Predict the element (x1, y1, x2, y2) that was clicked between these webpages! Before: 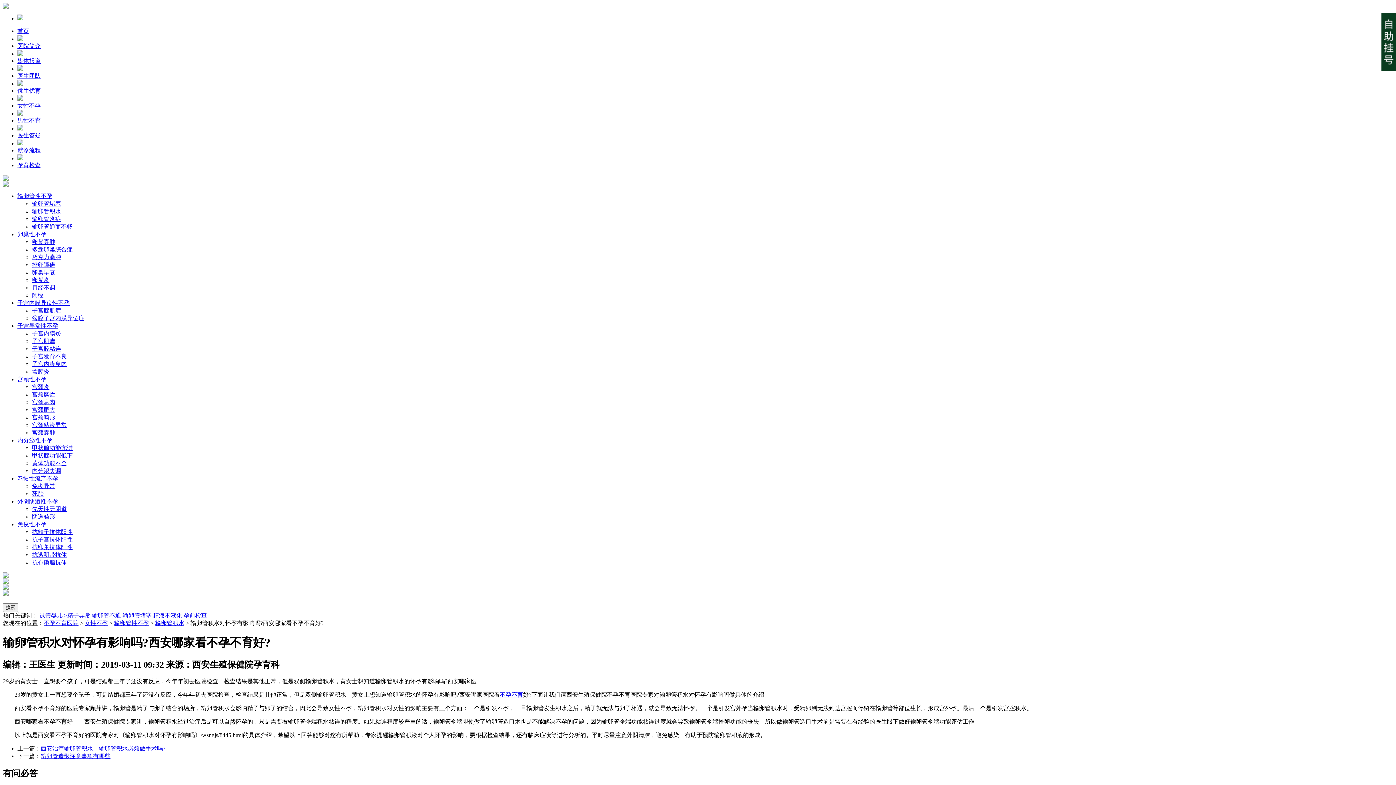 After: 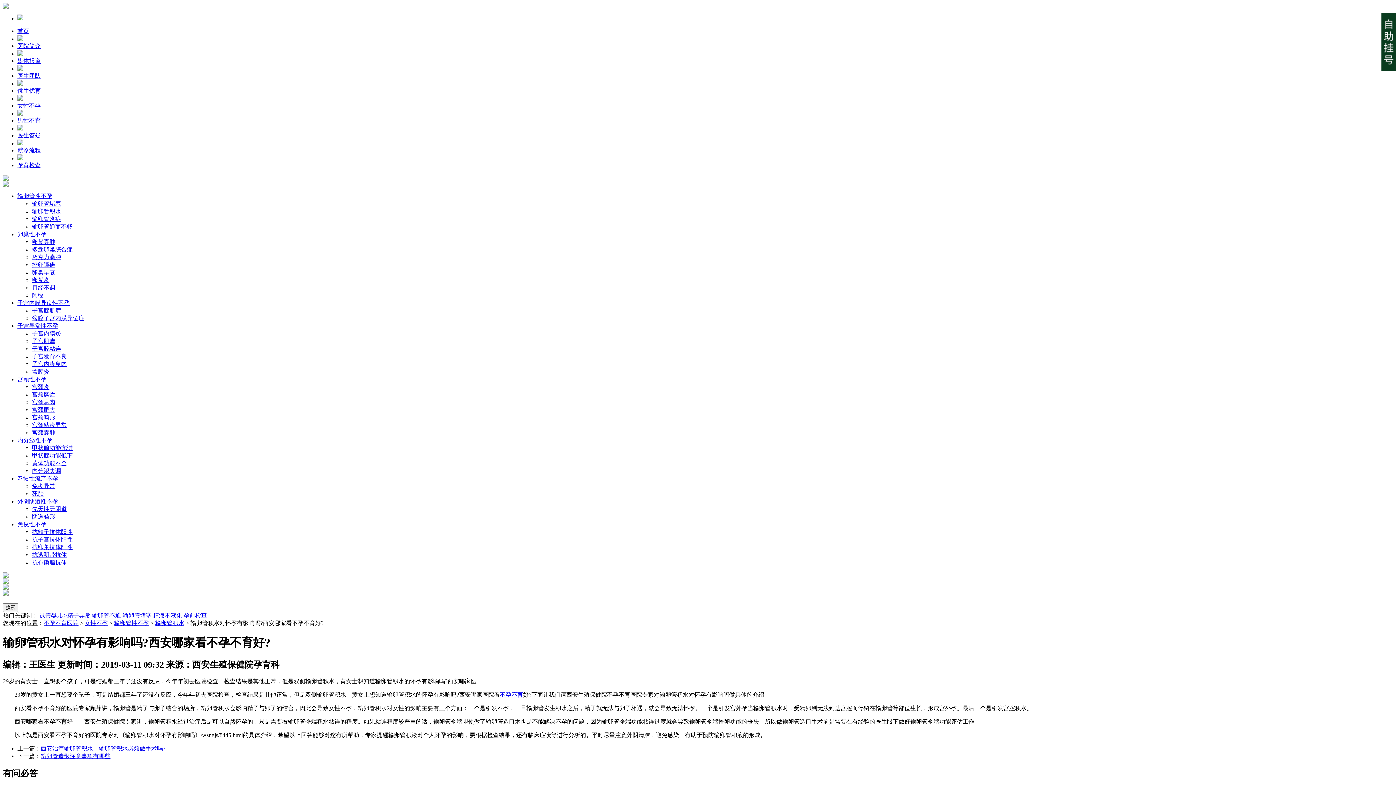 Action: bbox: (17, 28, 29, 34) label: 首页